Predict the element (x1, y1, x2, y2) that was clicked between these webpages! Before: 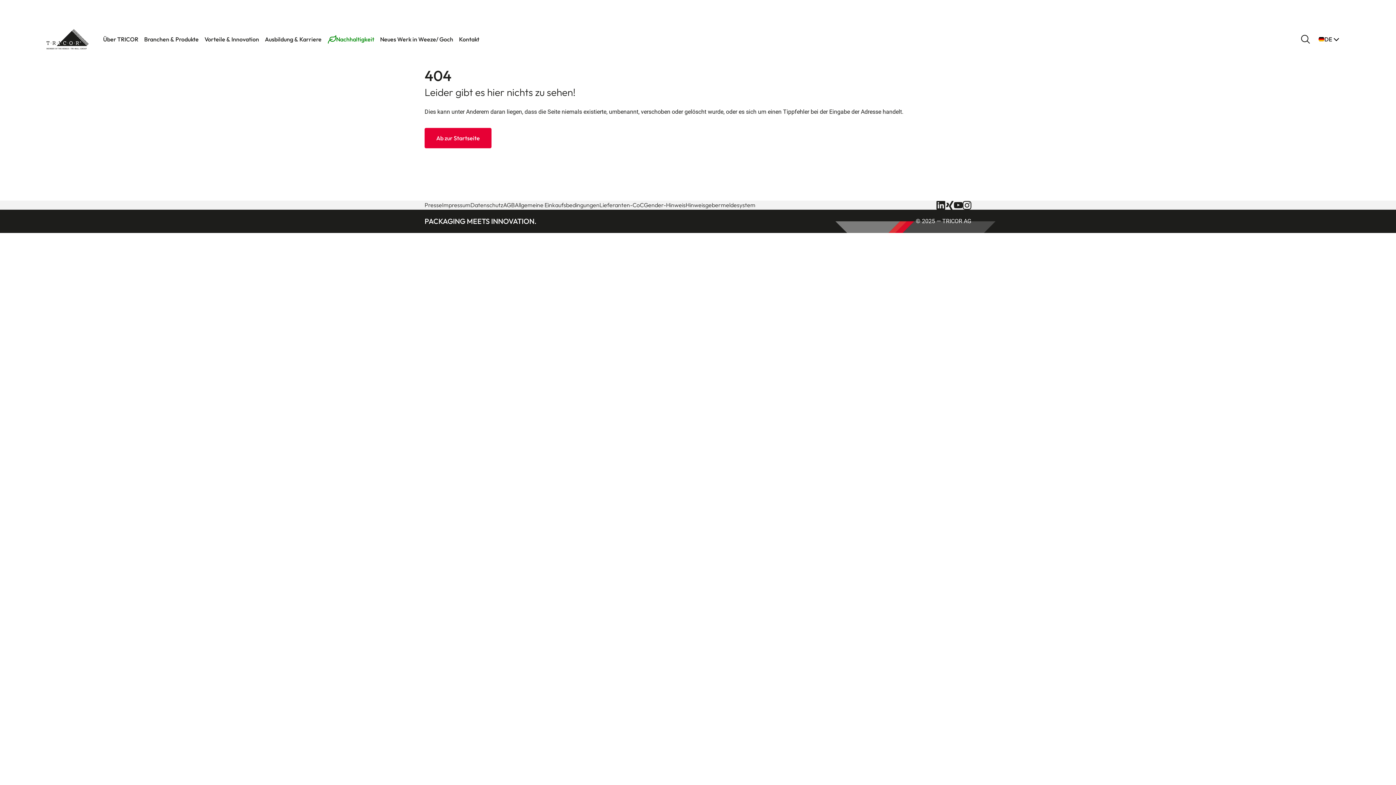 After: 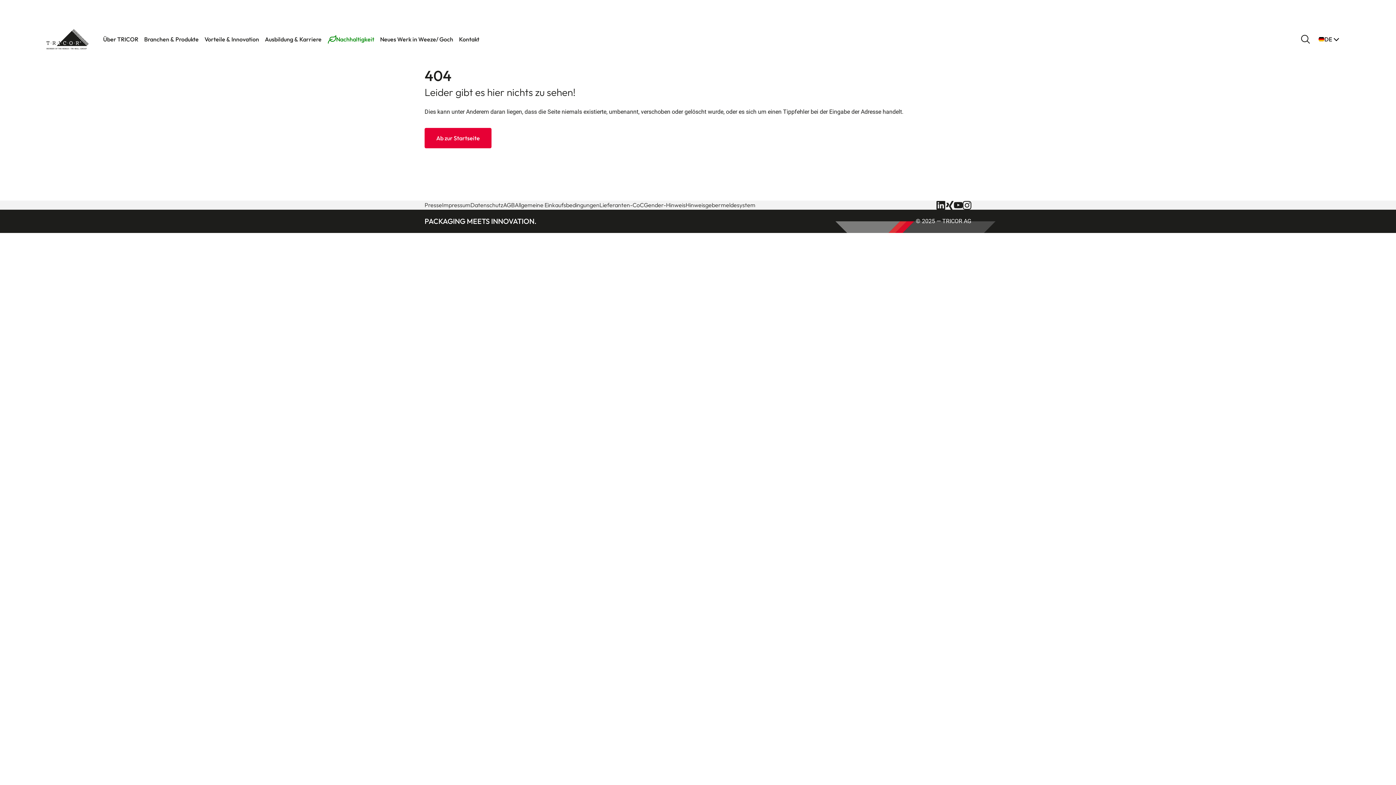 Action: bbox: (962, 200, 971, 209)